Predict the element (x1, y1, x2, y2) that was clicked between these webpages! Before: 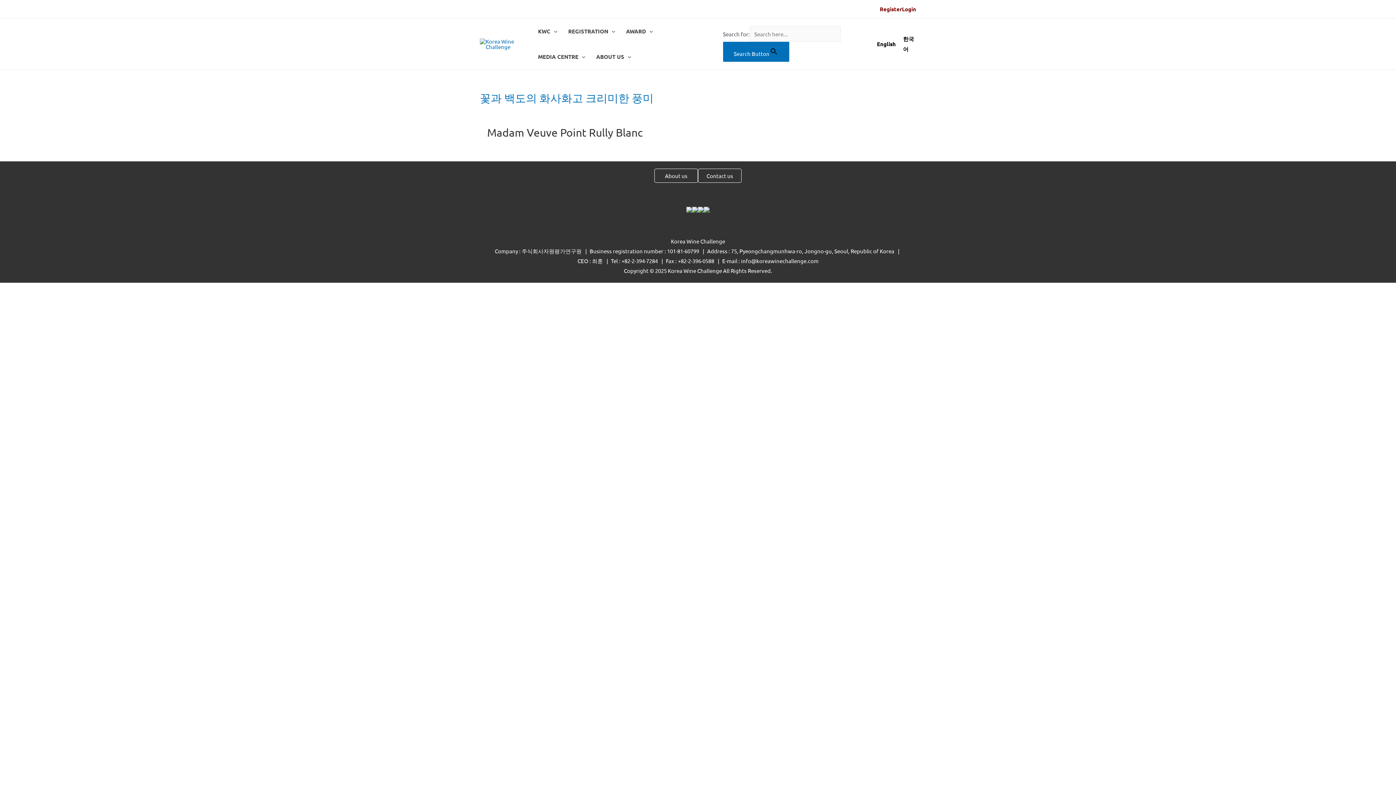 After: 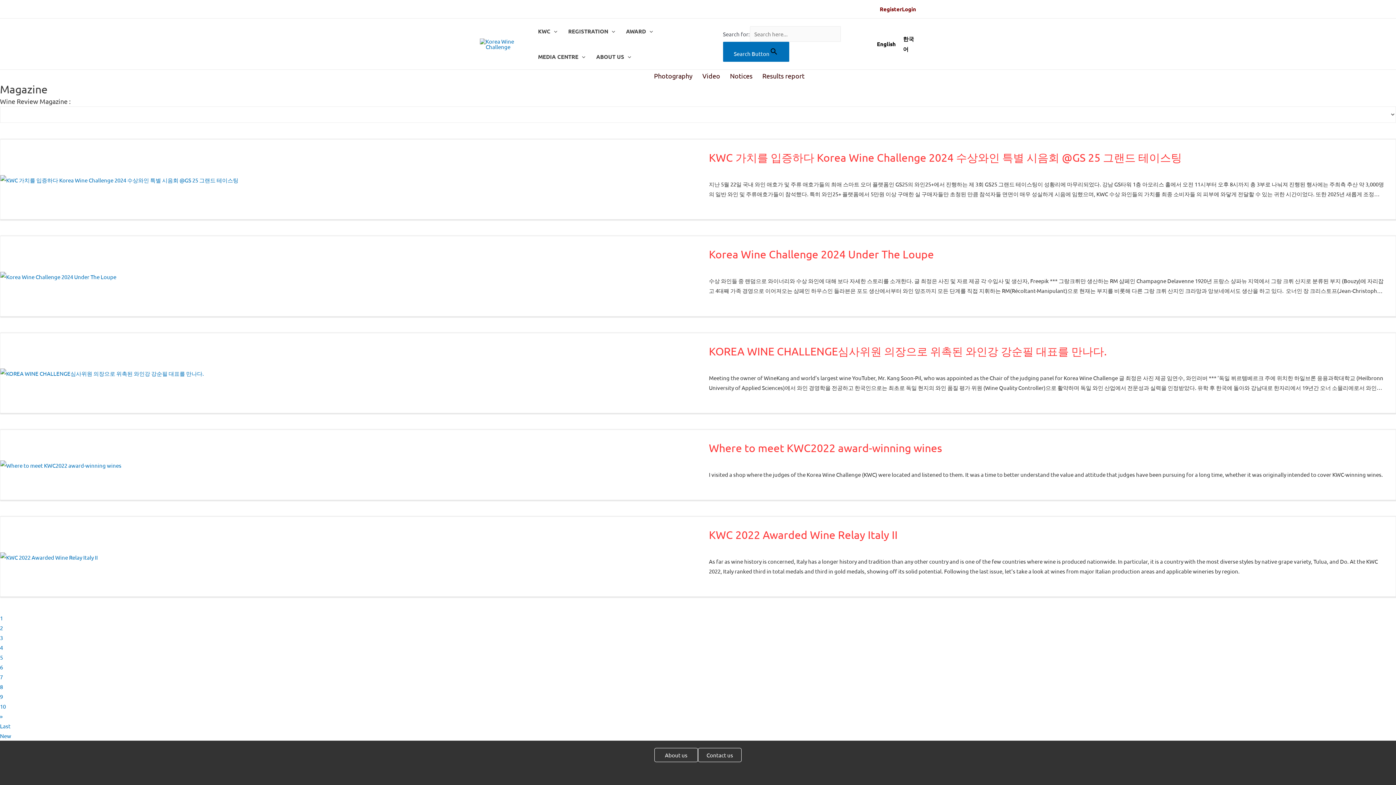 Action: bbox: (532, 44, 590, 69) label: MEDIA CENTRE